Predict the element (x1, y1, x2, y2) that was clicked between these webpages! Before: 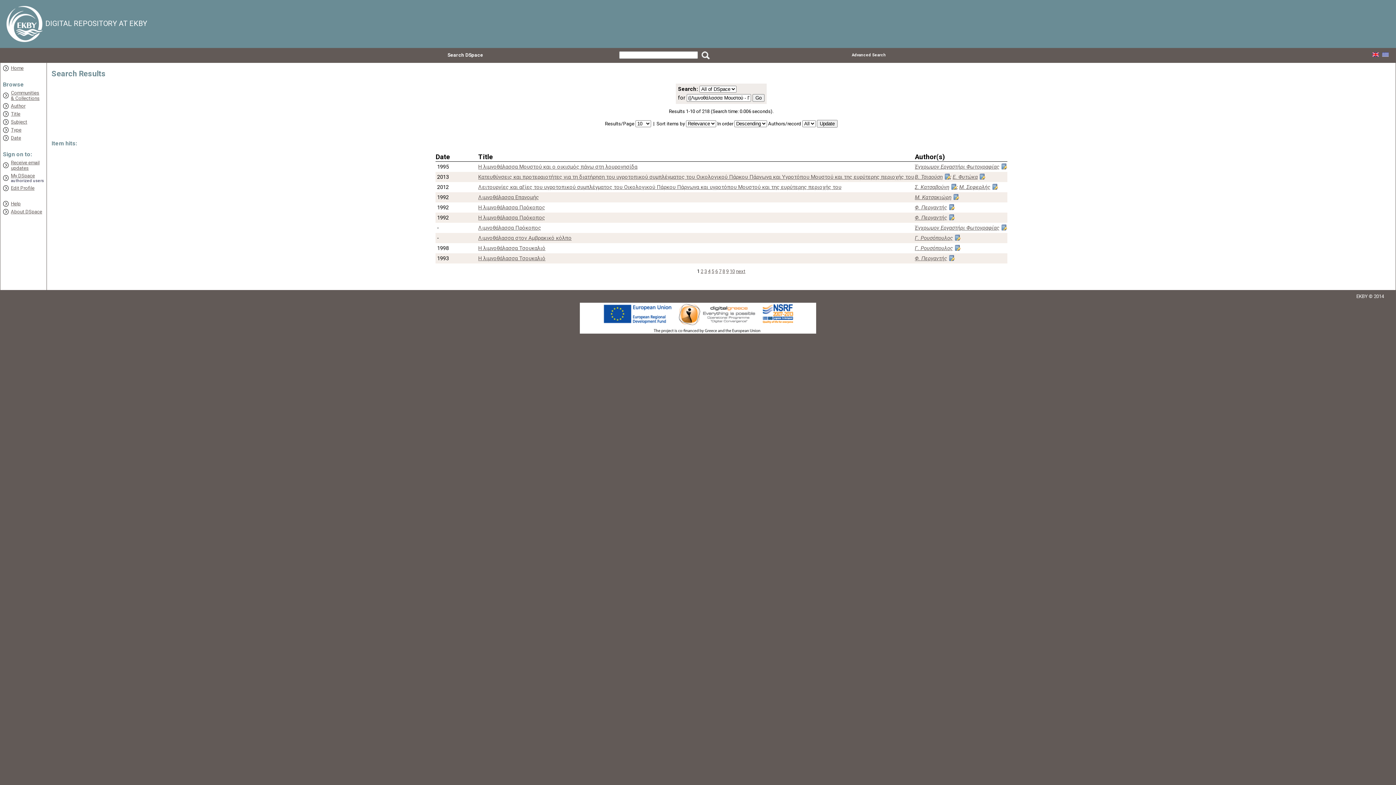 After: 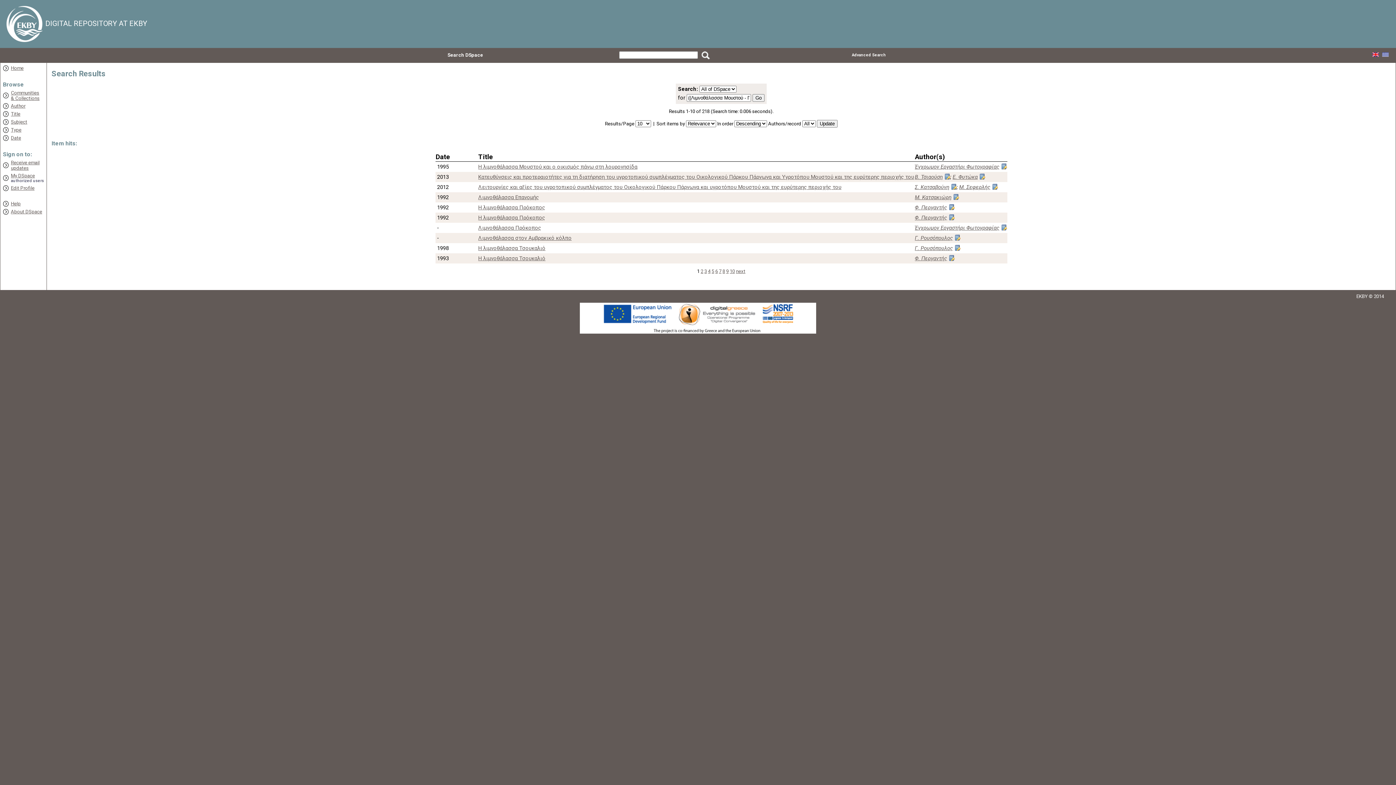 Action: bbox: (603, 321, 675, 327)